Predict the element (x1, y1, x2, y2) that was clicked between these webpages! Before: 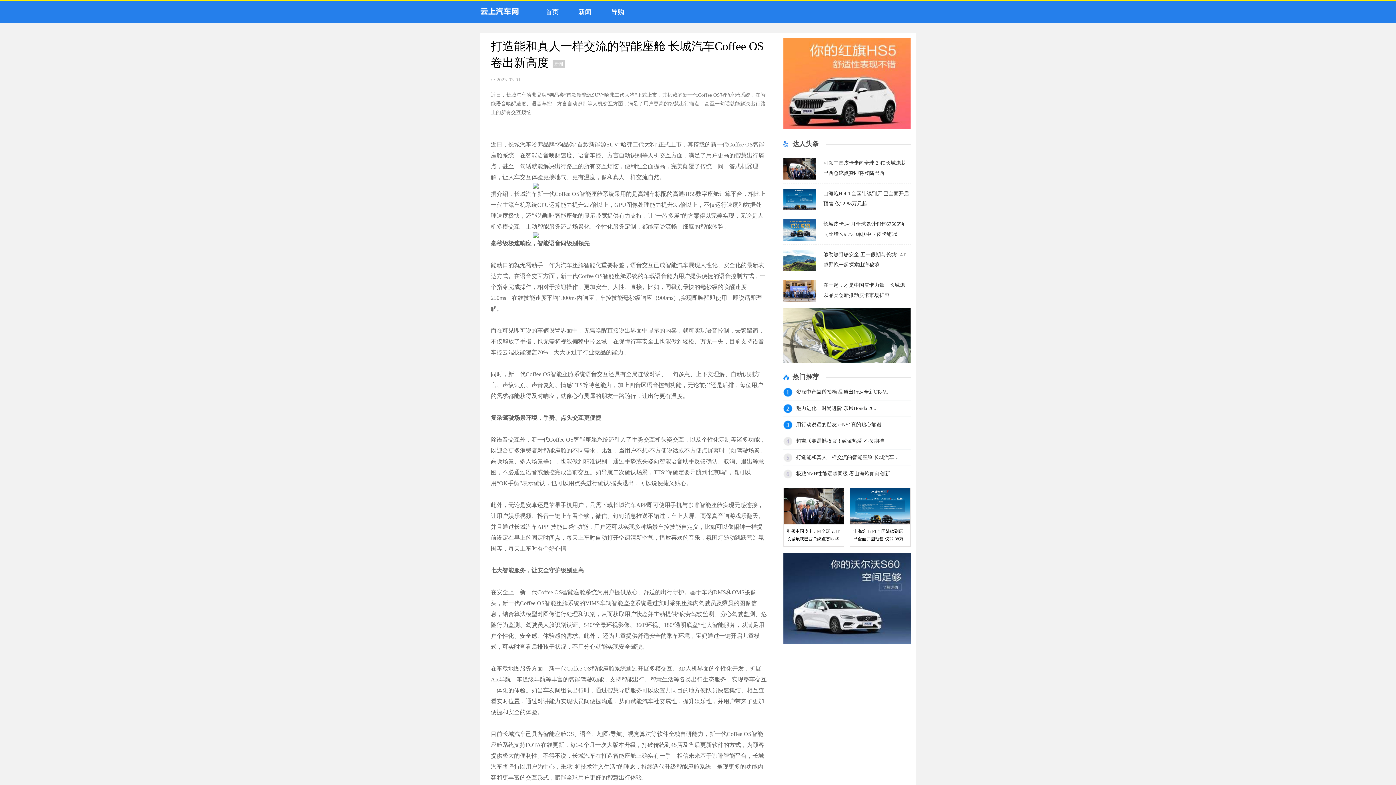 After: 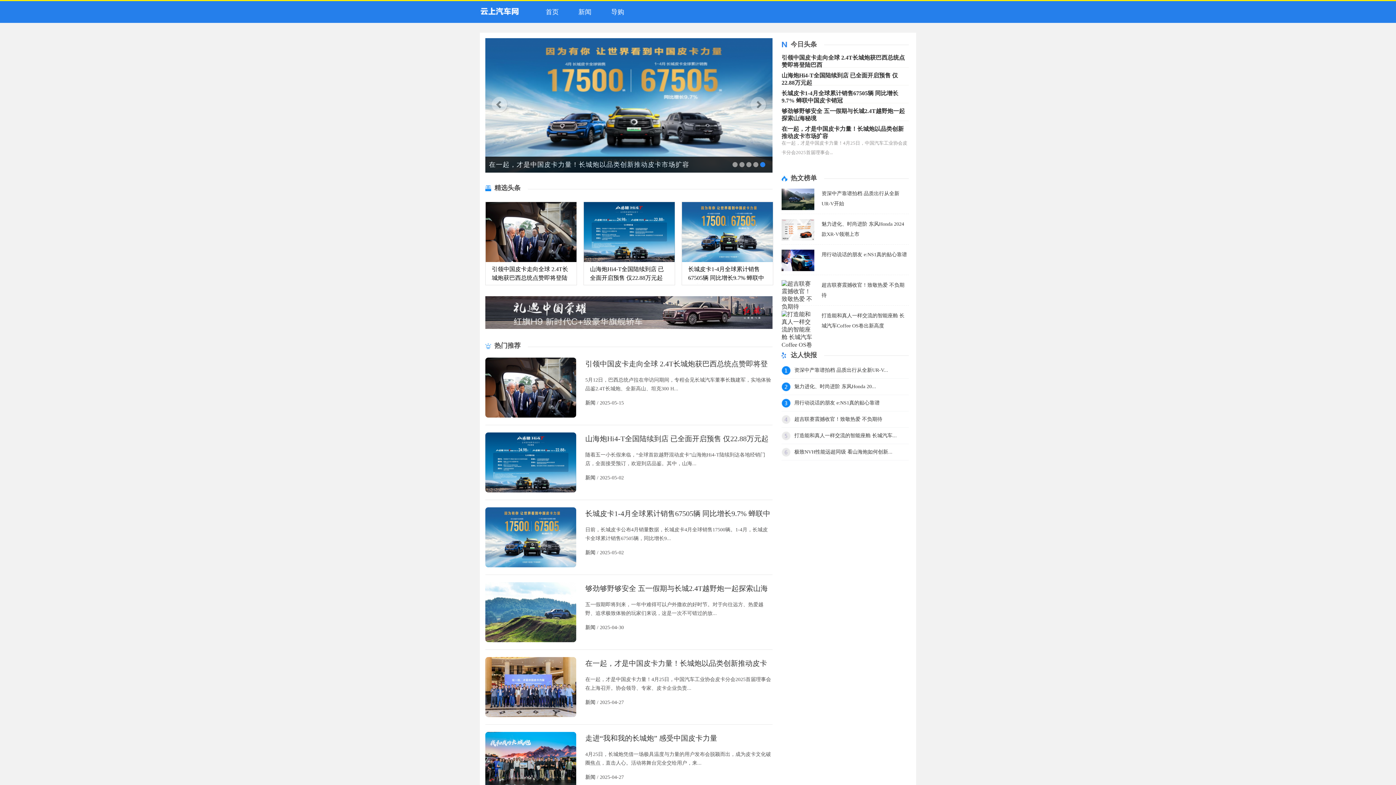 Action: bbox: (480, 3, 530, 25)